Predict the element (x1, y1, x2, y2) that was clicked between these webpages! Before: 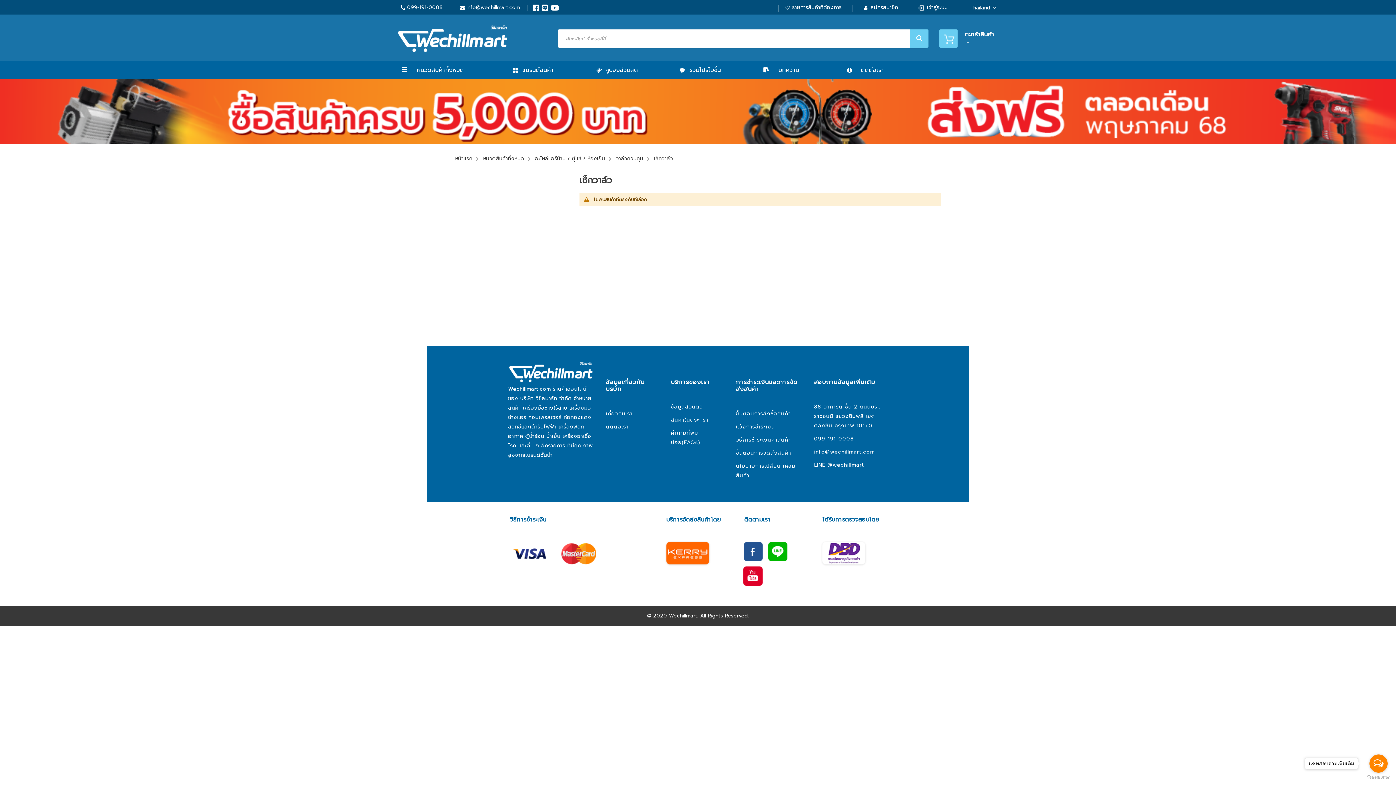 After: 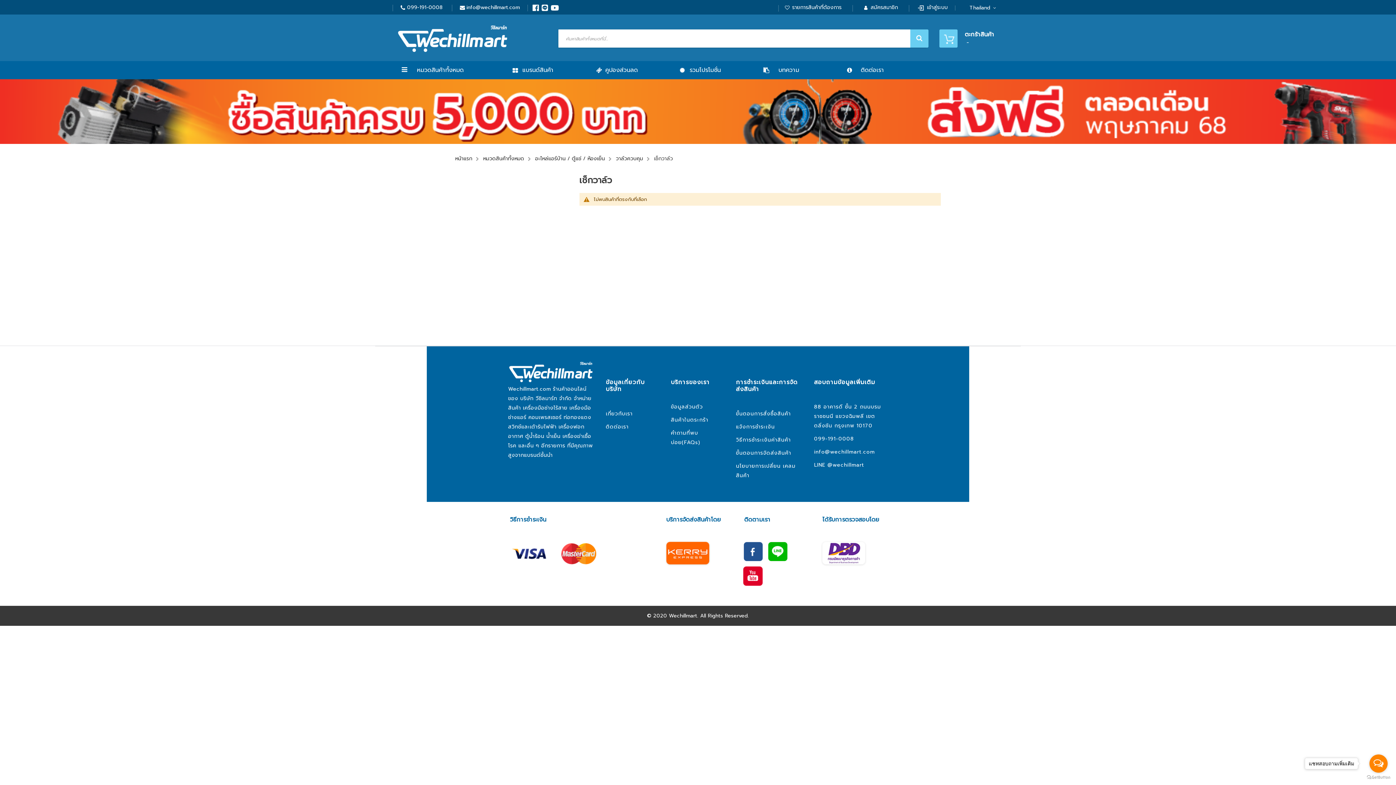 Action: label: info@wechillmart.com bbox: (455, 1, 520, 14)